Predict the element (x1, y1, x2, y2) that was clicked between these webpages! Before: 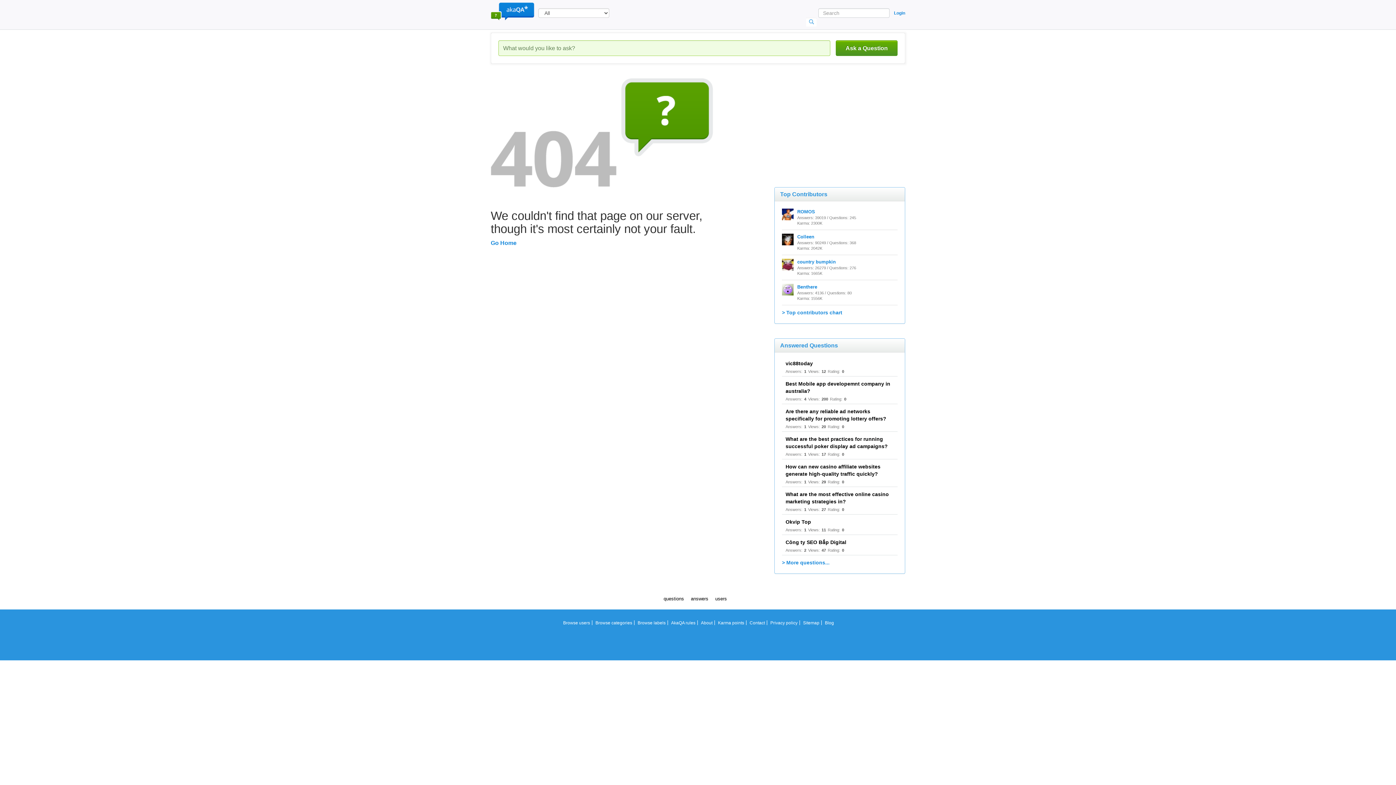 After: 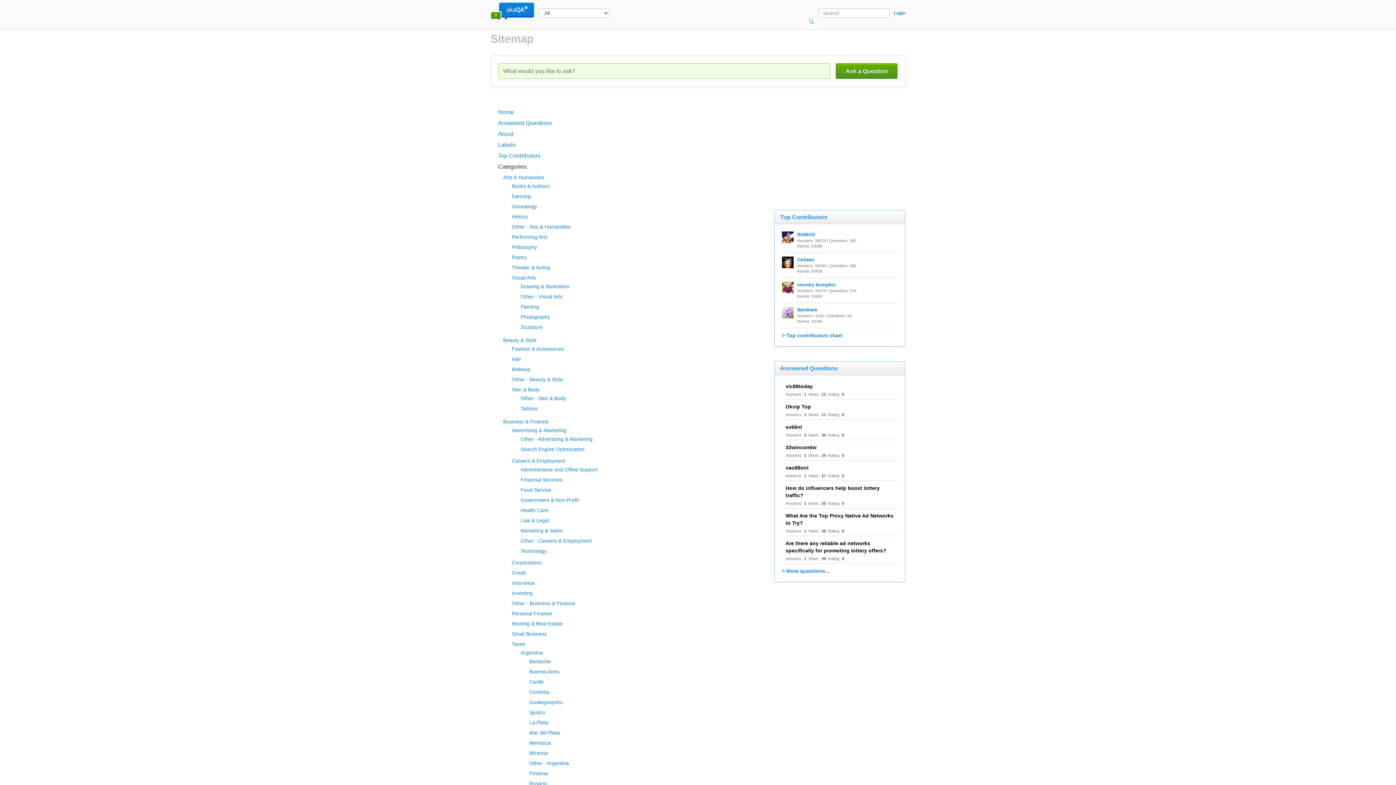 Action: label: Sitemap bbox: (802, 617, 820, 629)